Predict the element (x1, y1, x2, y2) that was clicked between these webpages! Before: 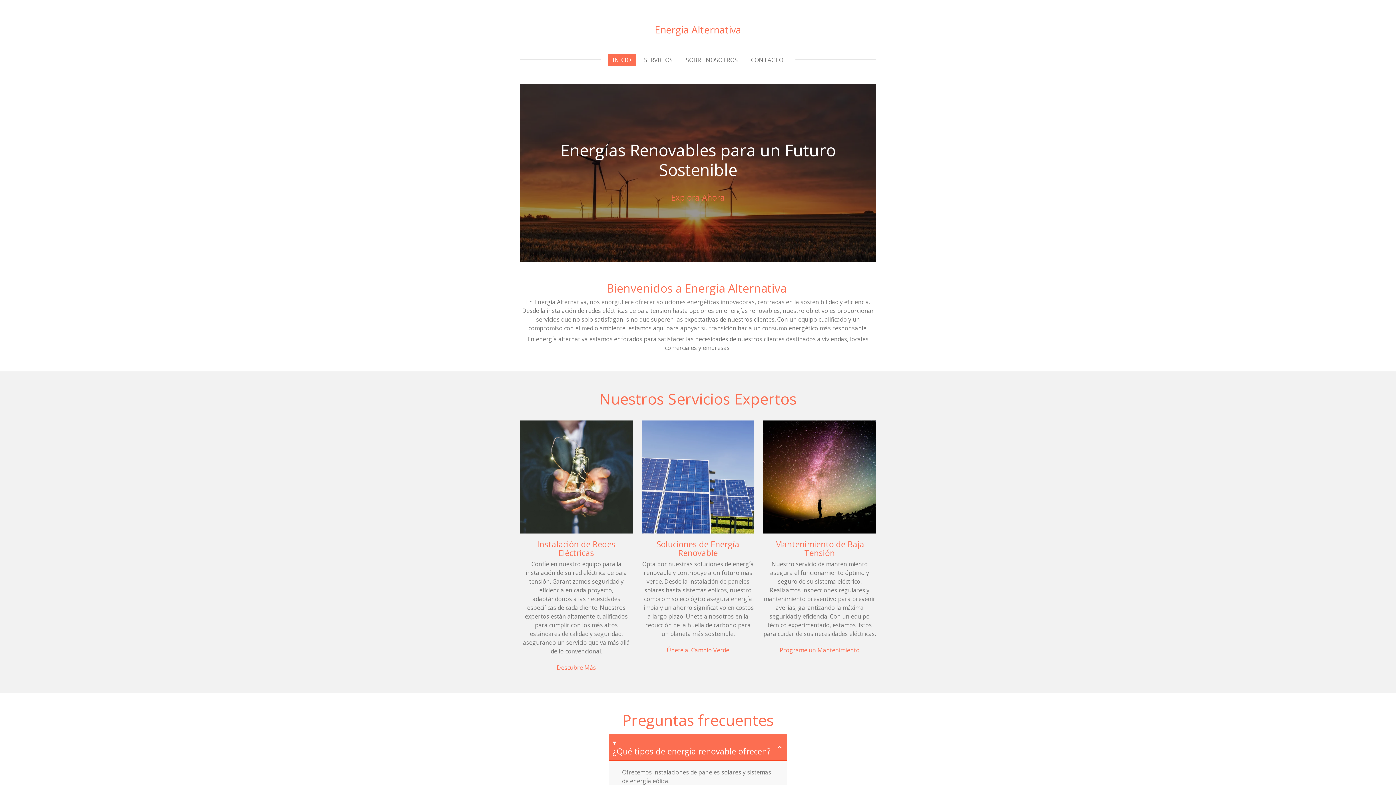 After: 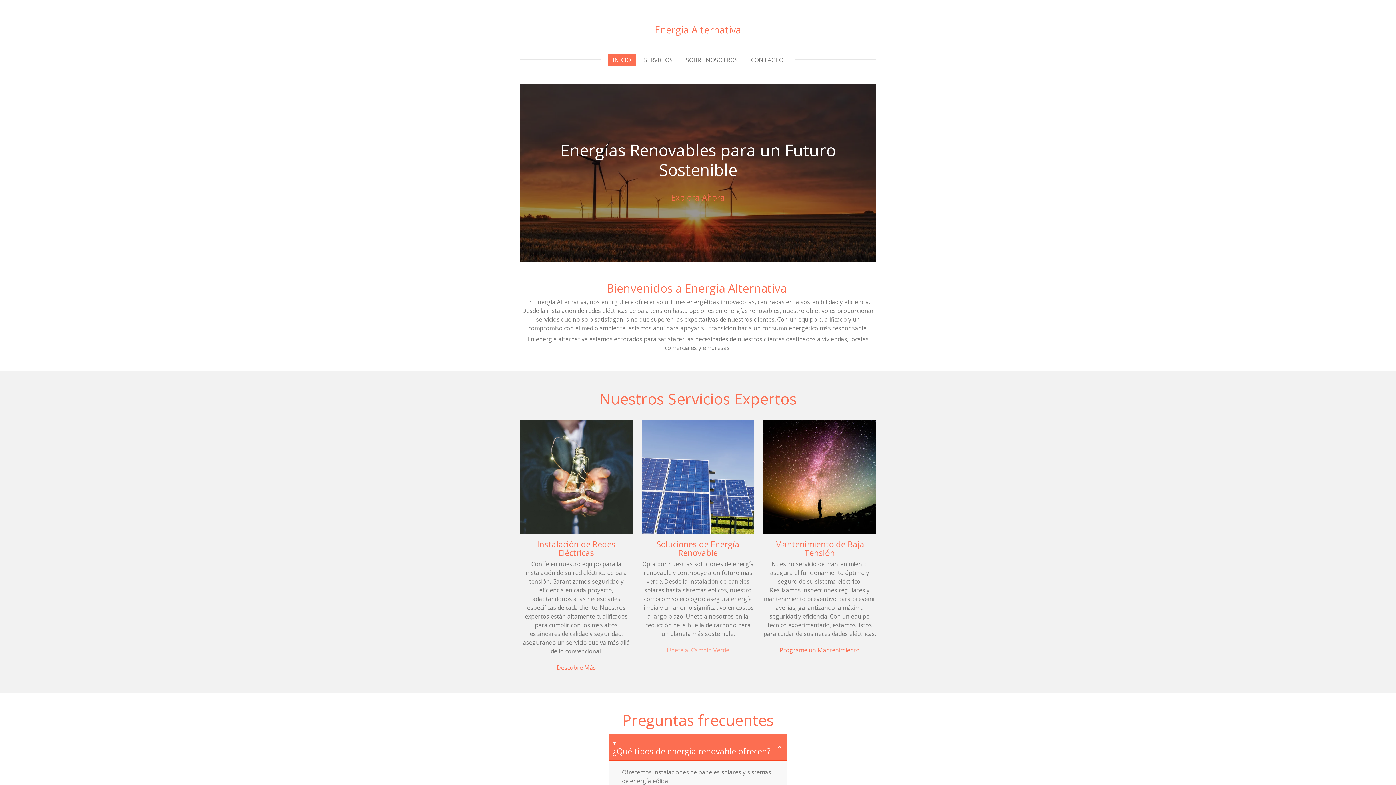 Action: bbox: (661, 644, 734, 656) label: Únete al Cambio Verde